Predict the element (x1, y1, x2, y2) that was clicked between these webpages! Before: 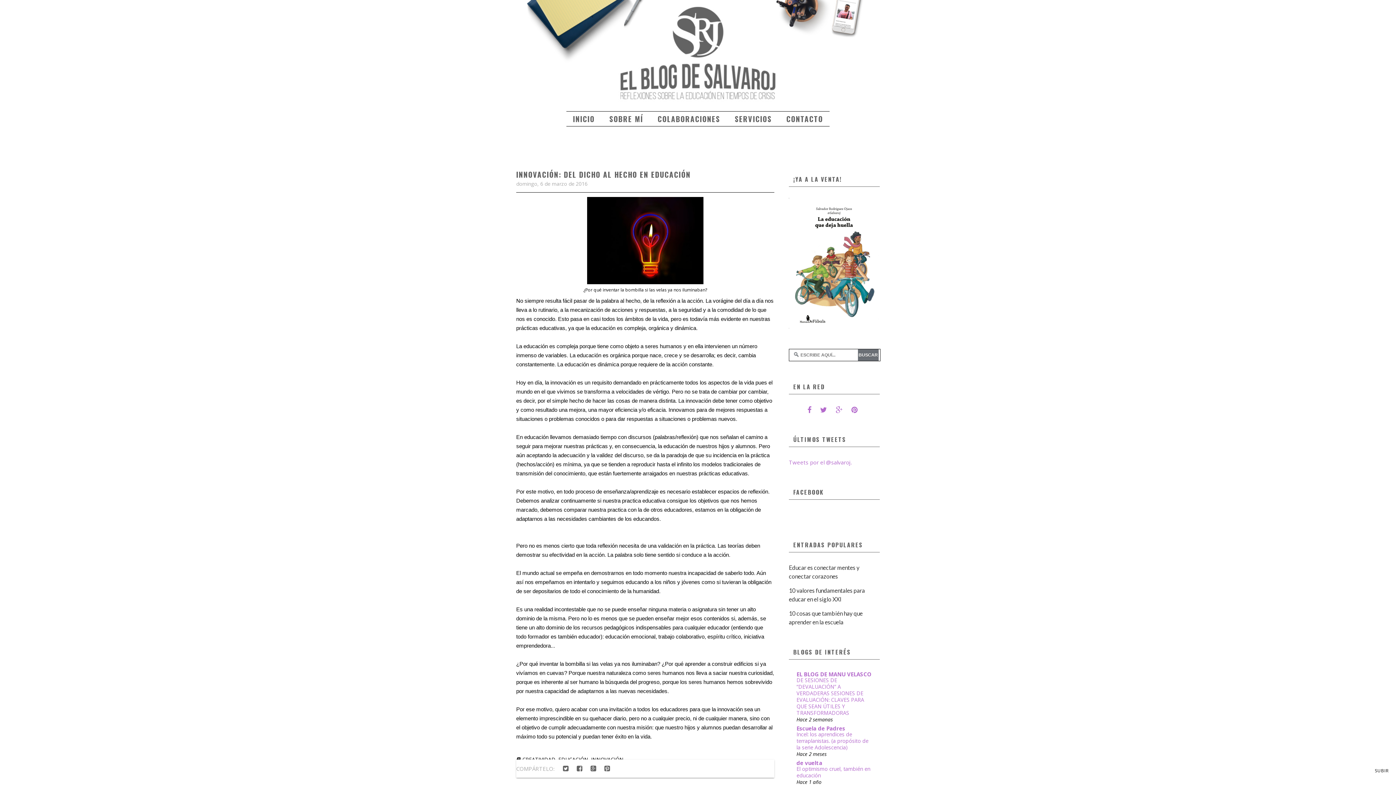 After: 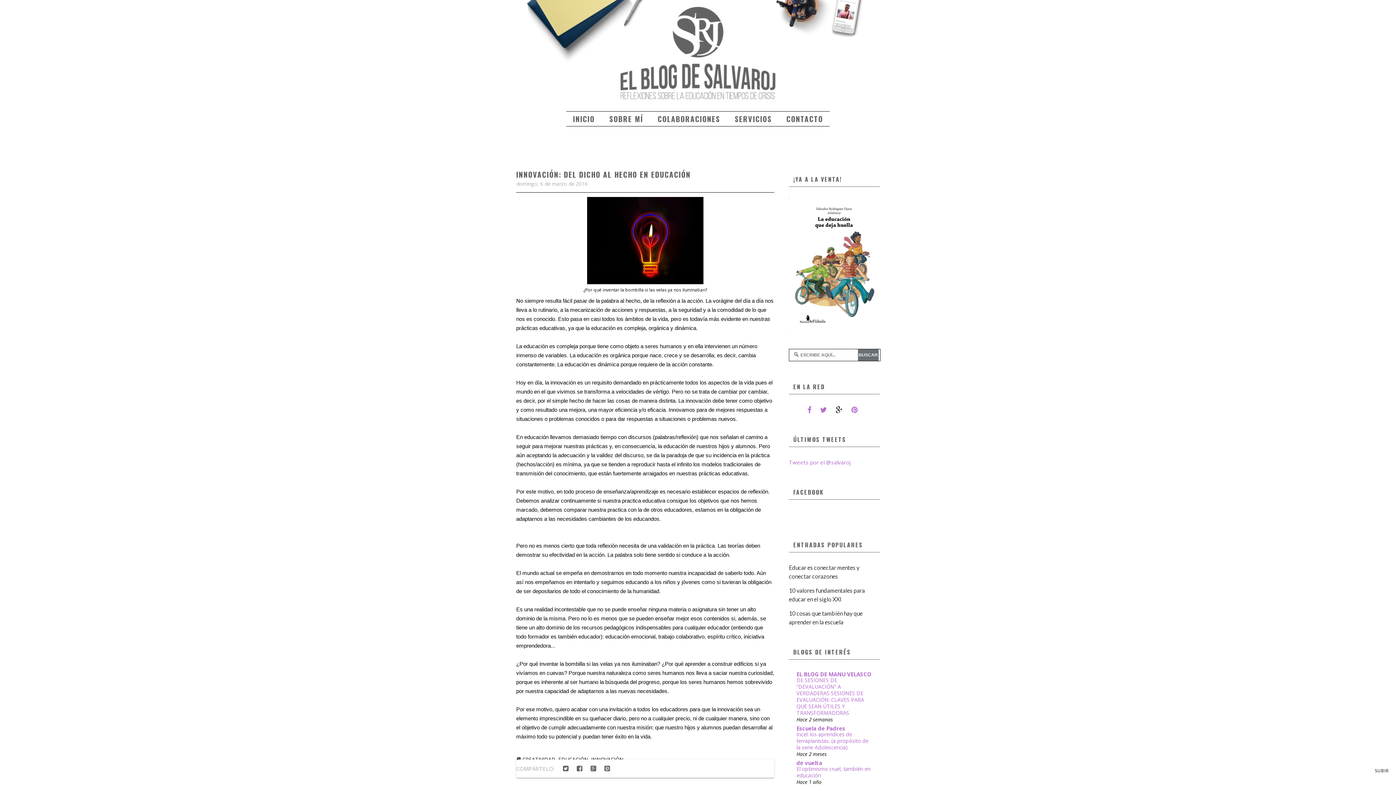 Action: bbox: (836, 406, 846, 413)